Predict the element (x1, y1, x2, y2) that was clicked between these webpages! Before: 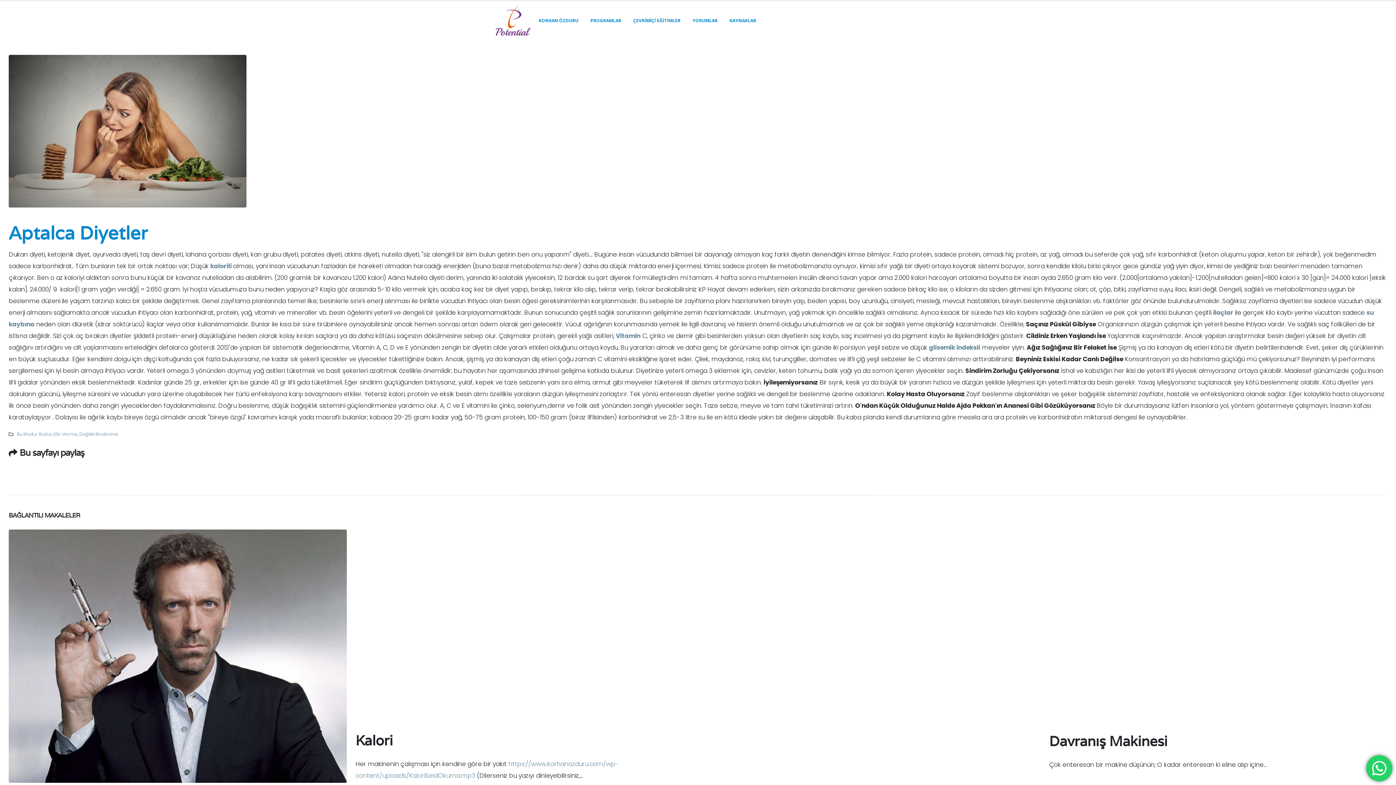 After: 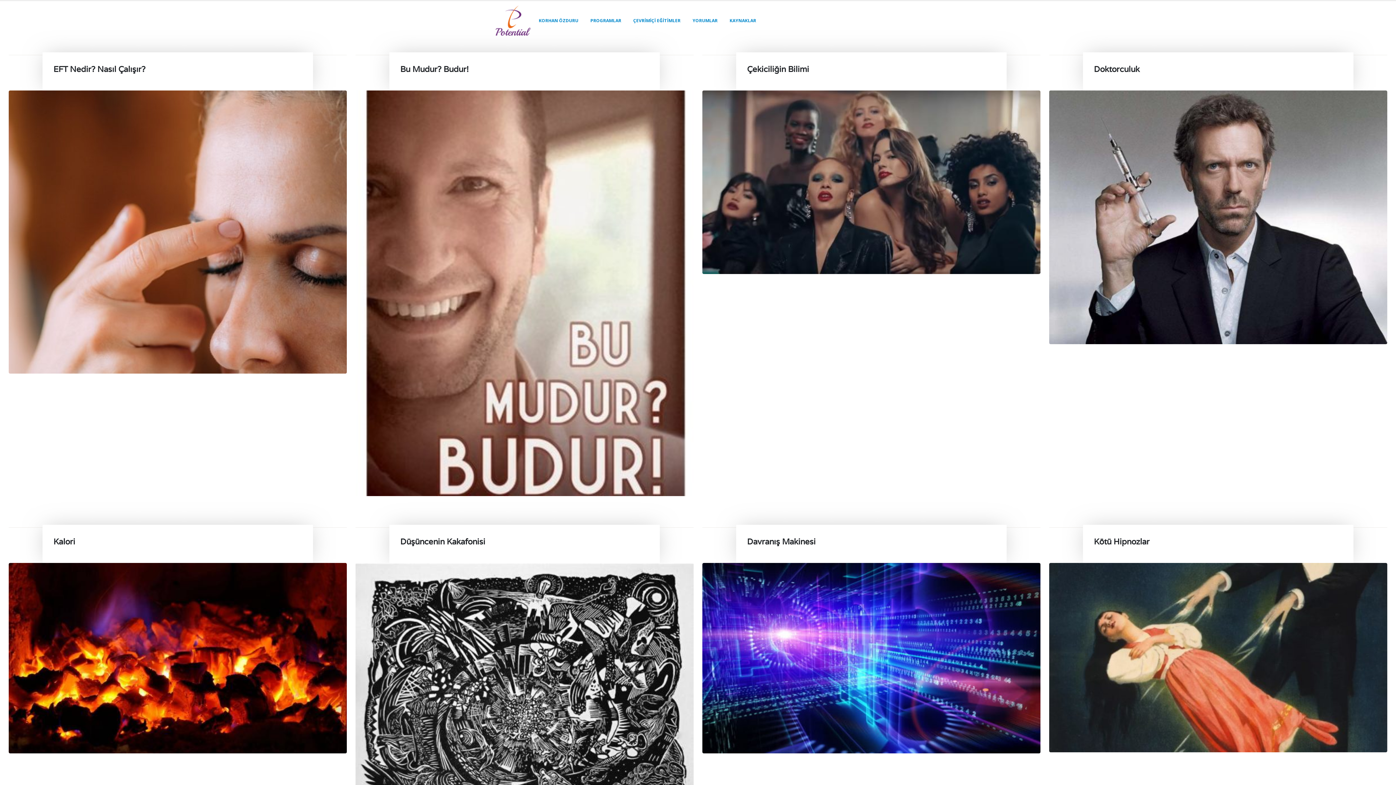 Action: bbox: (16, 431, 52, 437) label: Bu Mudur Budur